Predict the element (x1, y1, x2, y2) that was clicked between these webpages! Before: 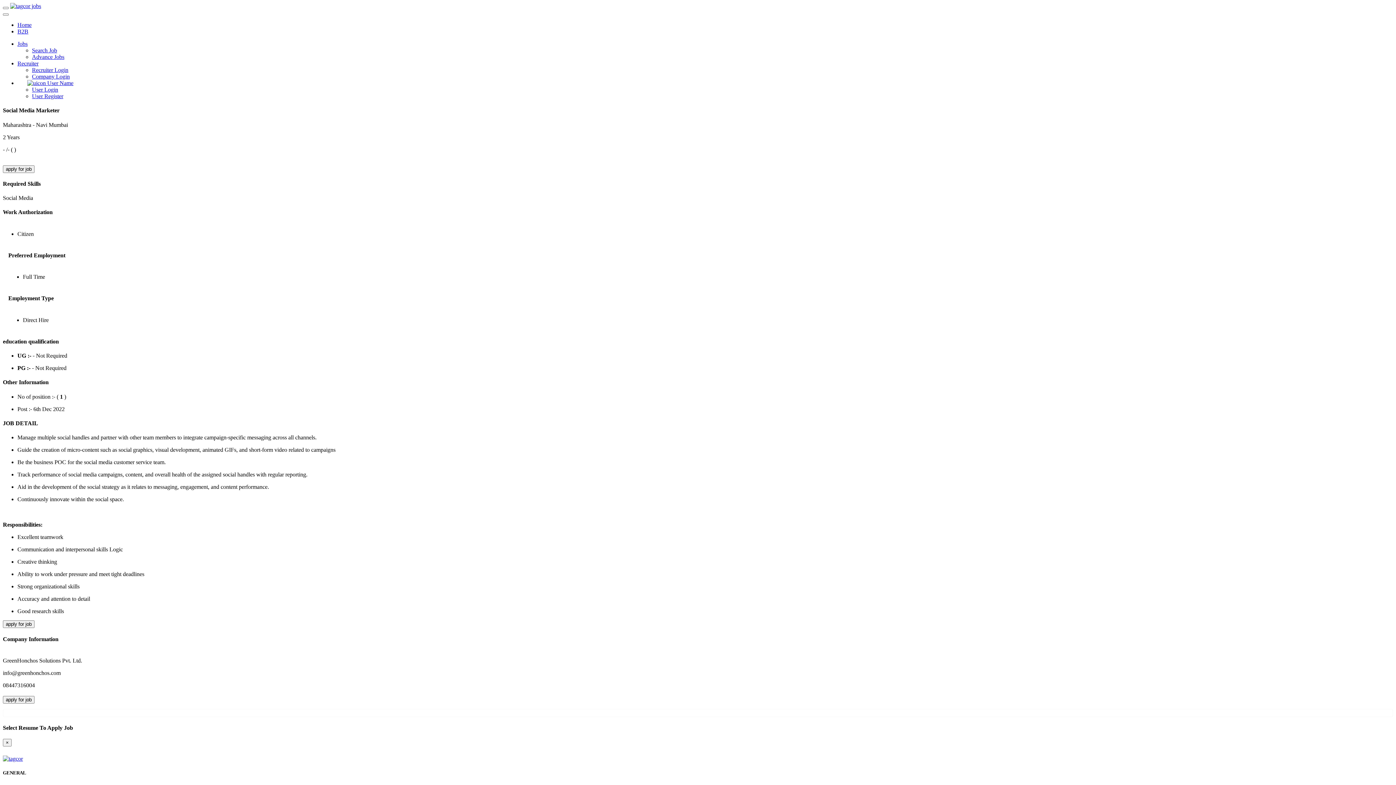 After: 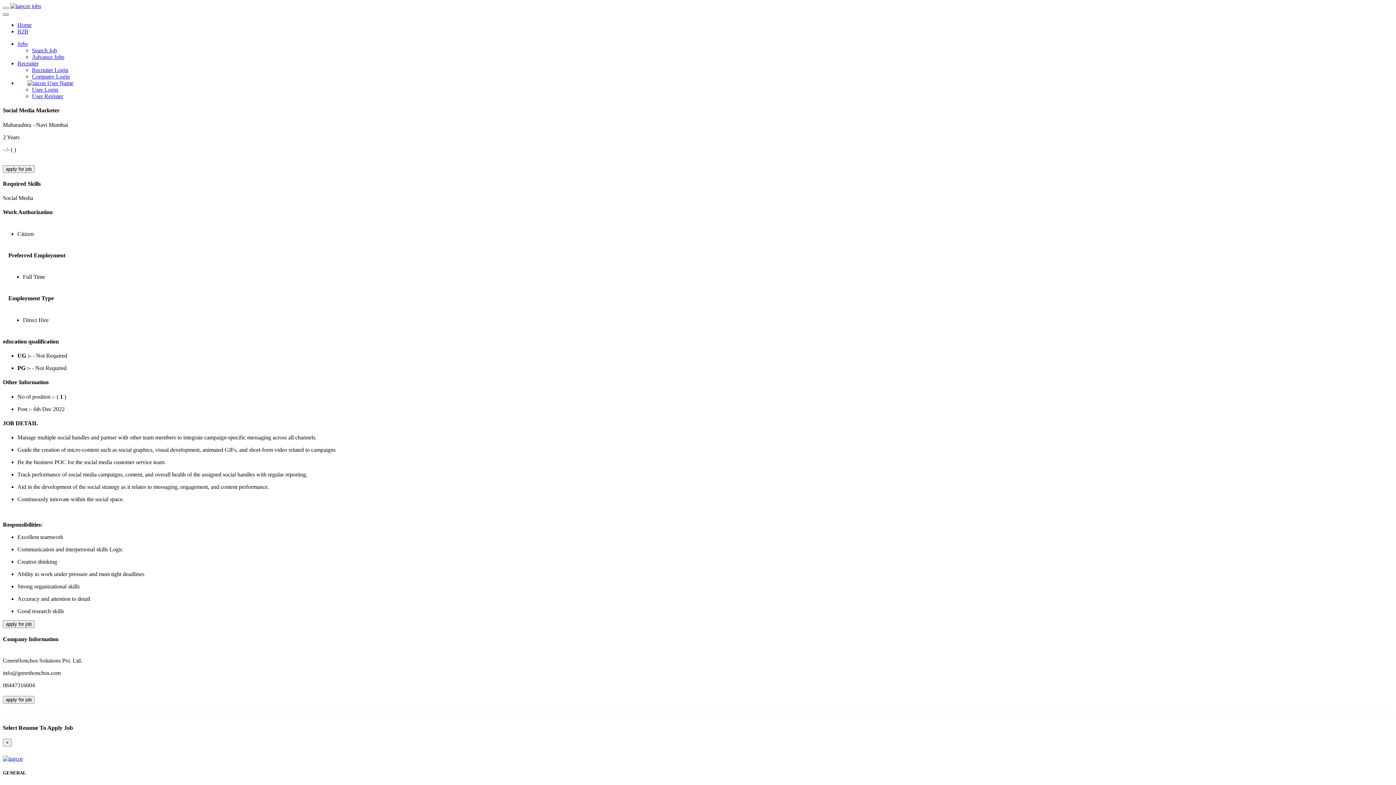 Action: bbox: (2, 13, 8, 15)